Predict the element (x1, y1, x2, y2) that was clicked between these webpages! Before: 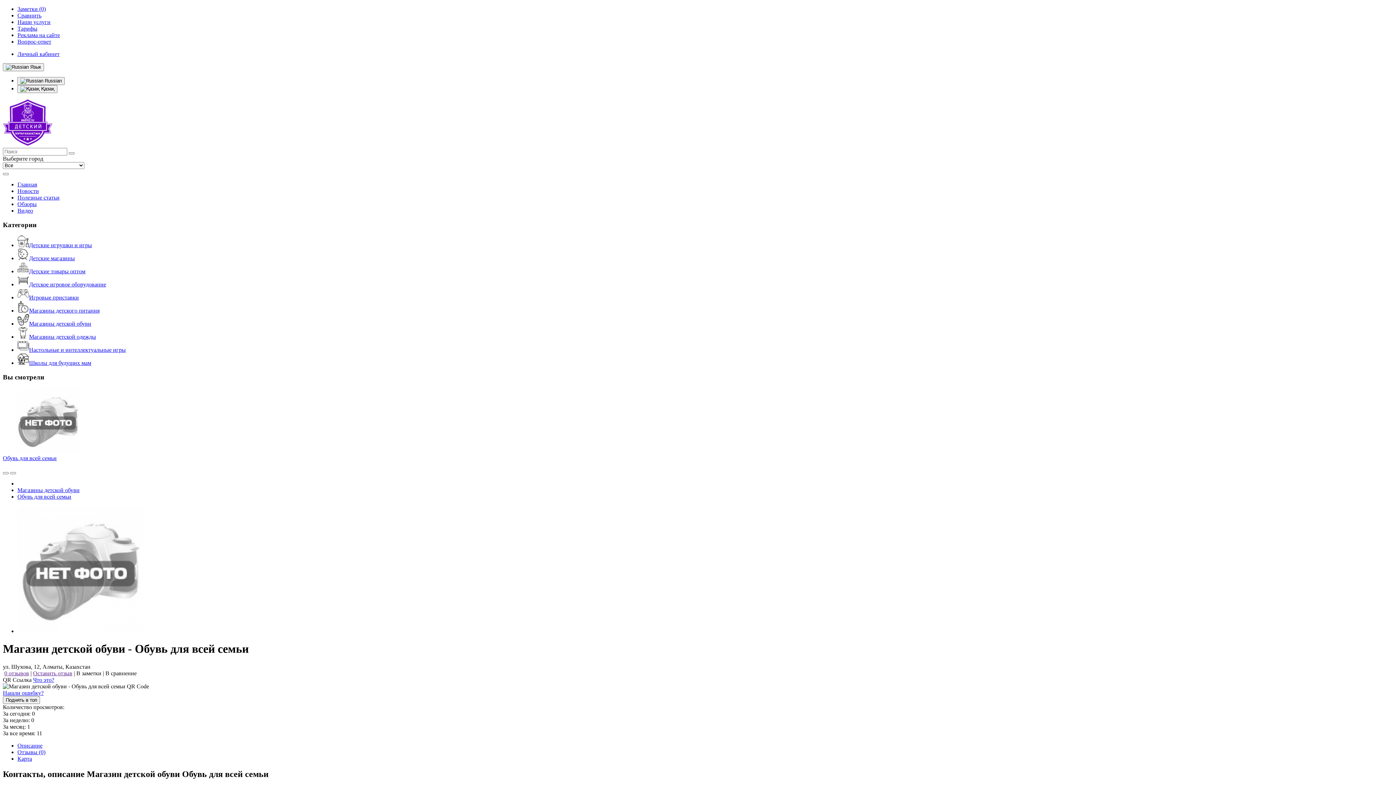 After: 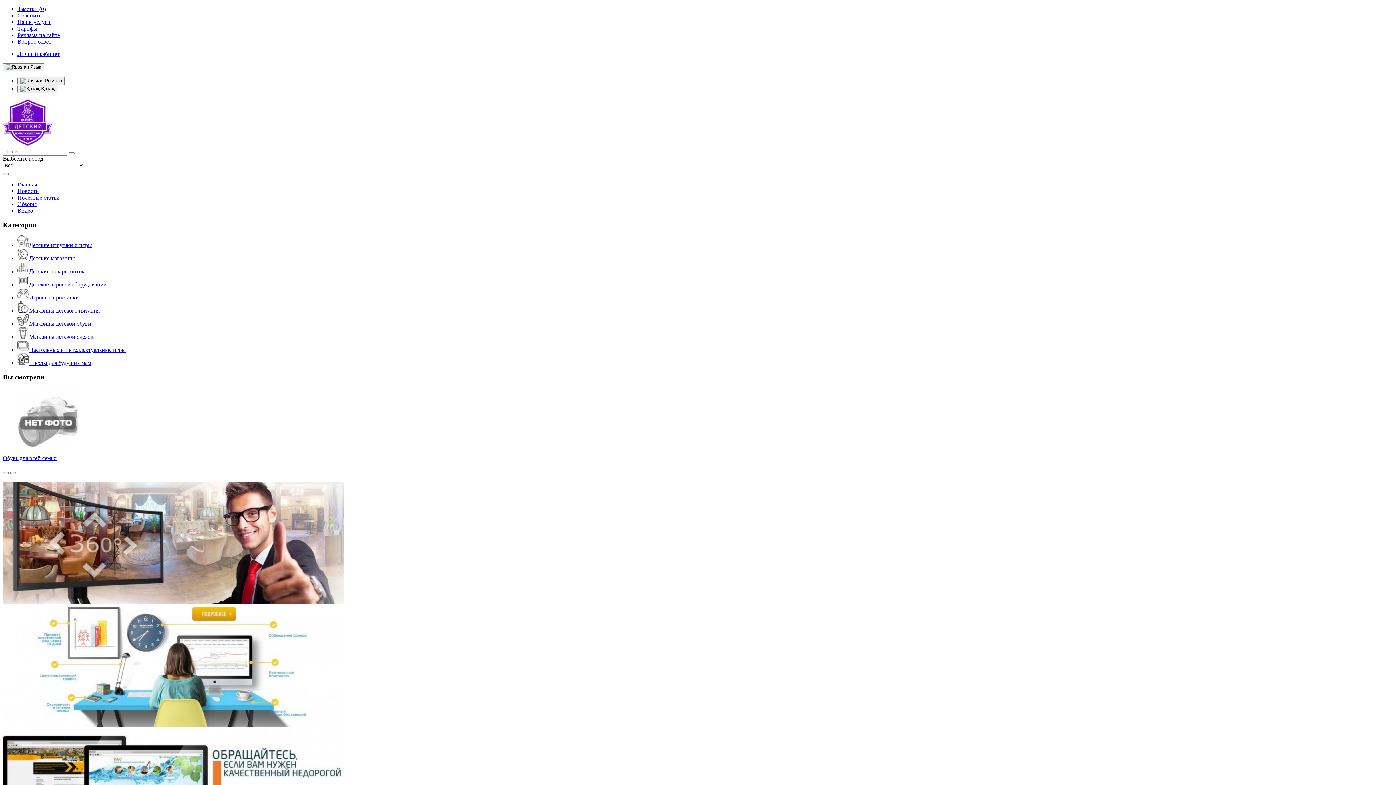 Action: bbox: (33, 670, 72, 676) label: Оставить отзыв